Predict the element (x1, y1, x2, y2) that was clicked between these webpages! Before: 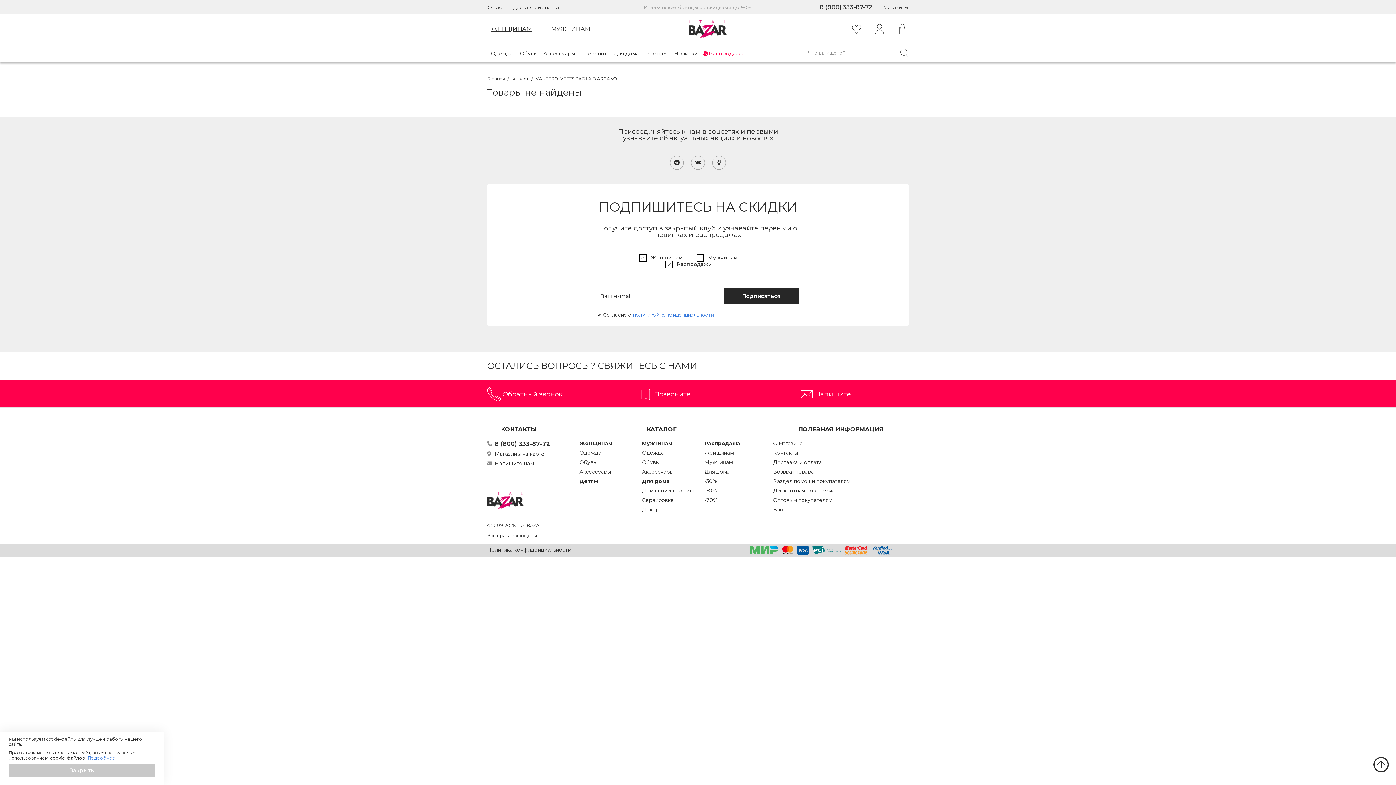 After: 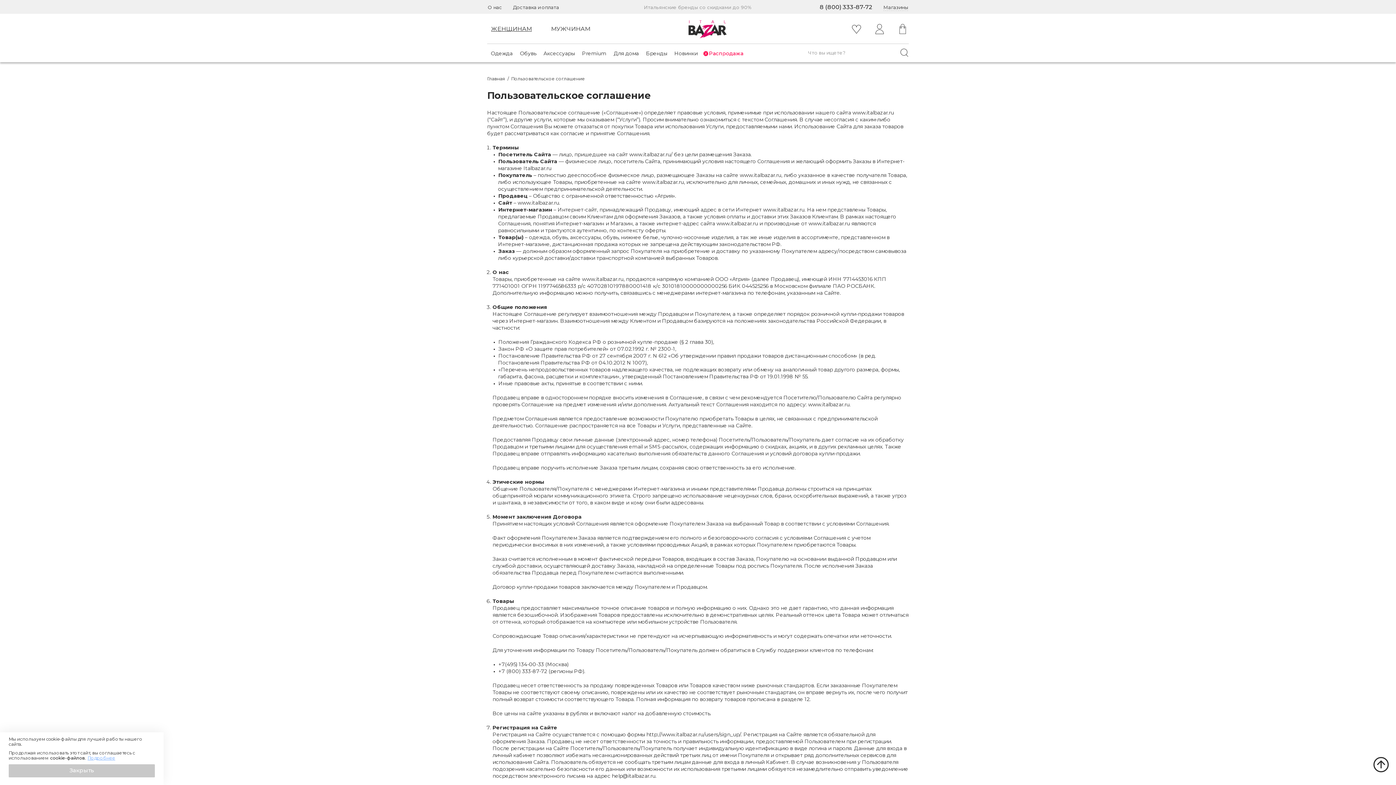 Action: bbox: (87, 756, 115, 761) label: Подробнее